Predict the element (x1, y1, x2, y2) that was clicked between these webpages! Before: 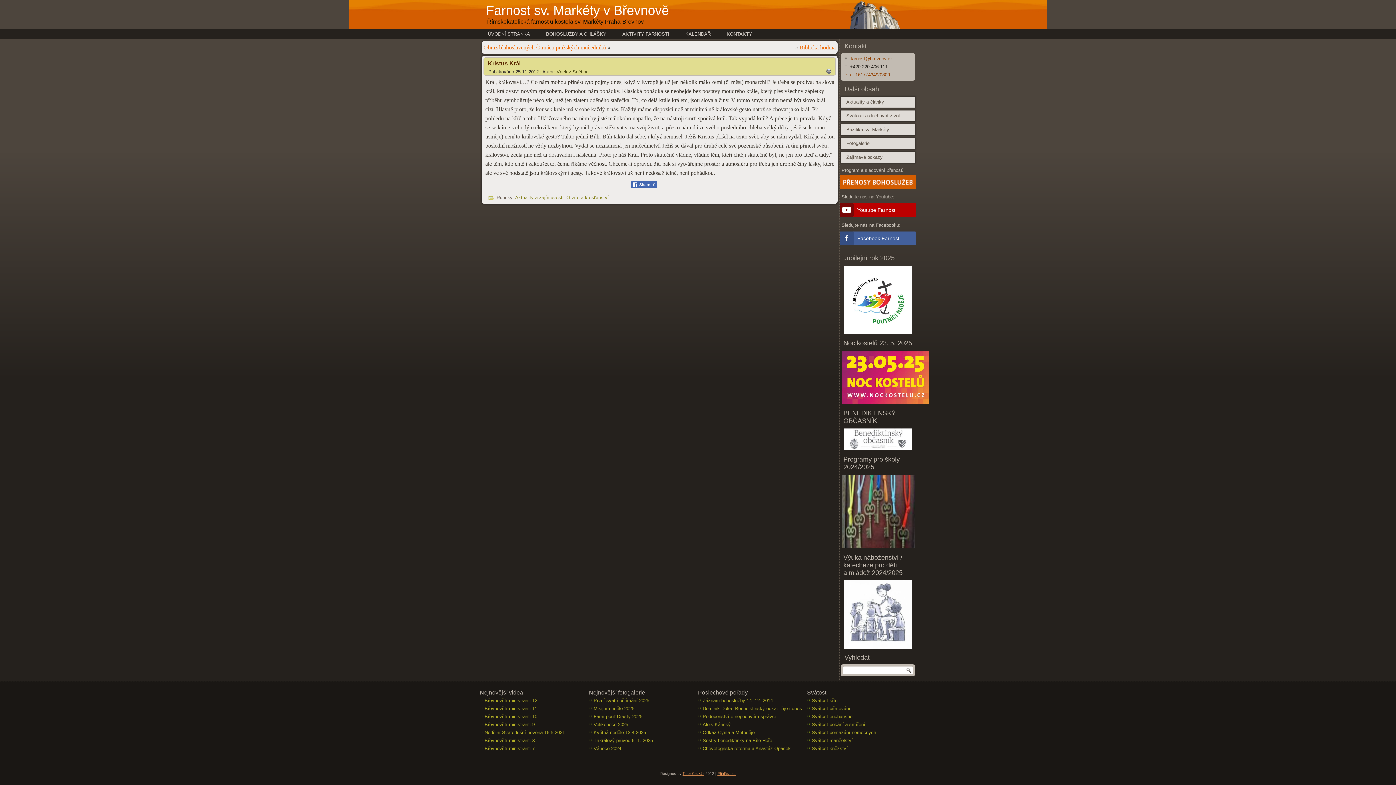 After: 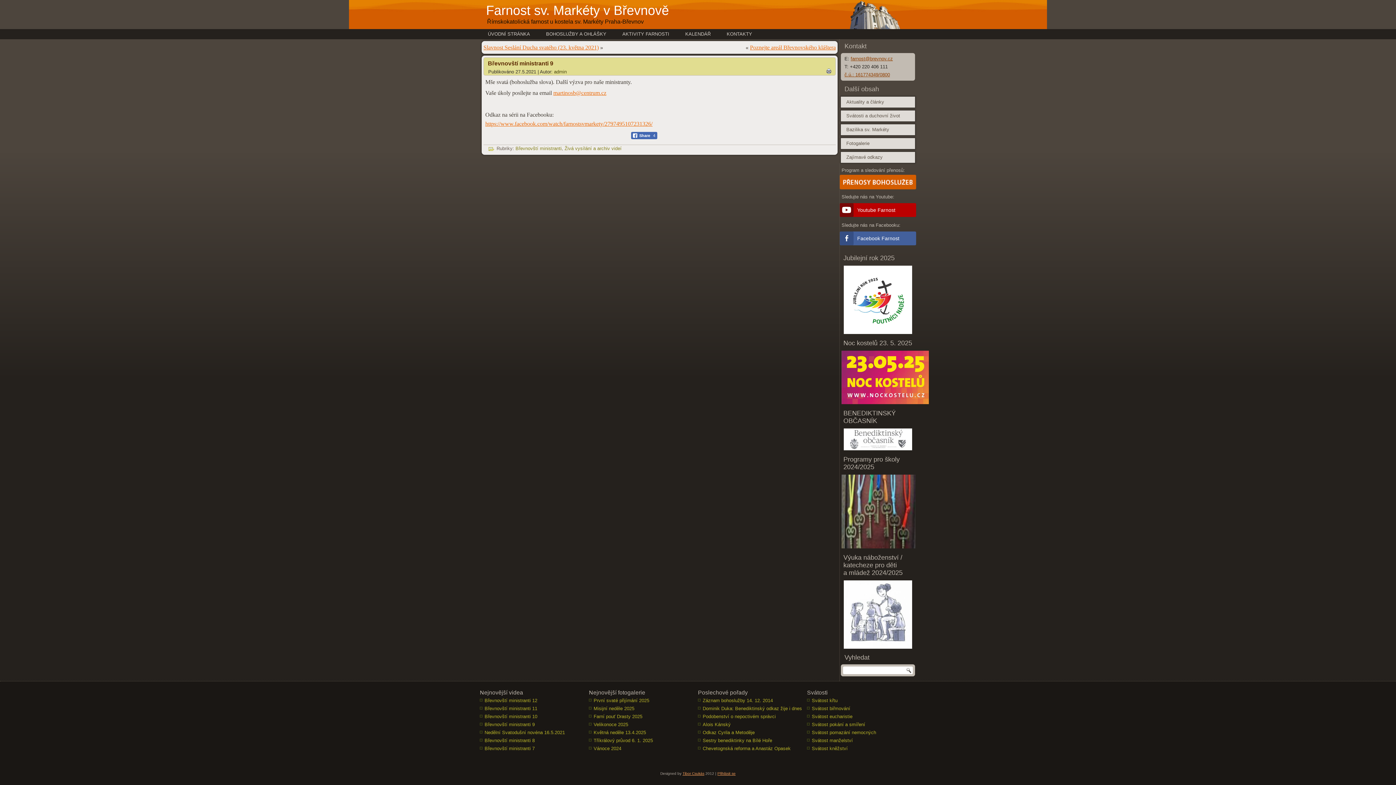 Action: bbox: (484, 722, 534, 727) label: Břevnovští ministranti 9